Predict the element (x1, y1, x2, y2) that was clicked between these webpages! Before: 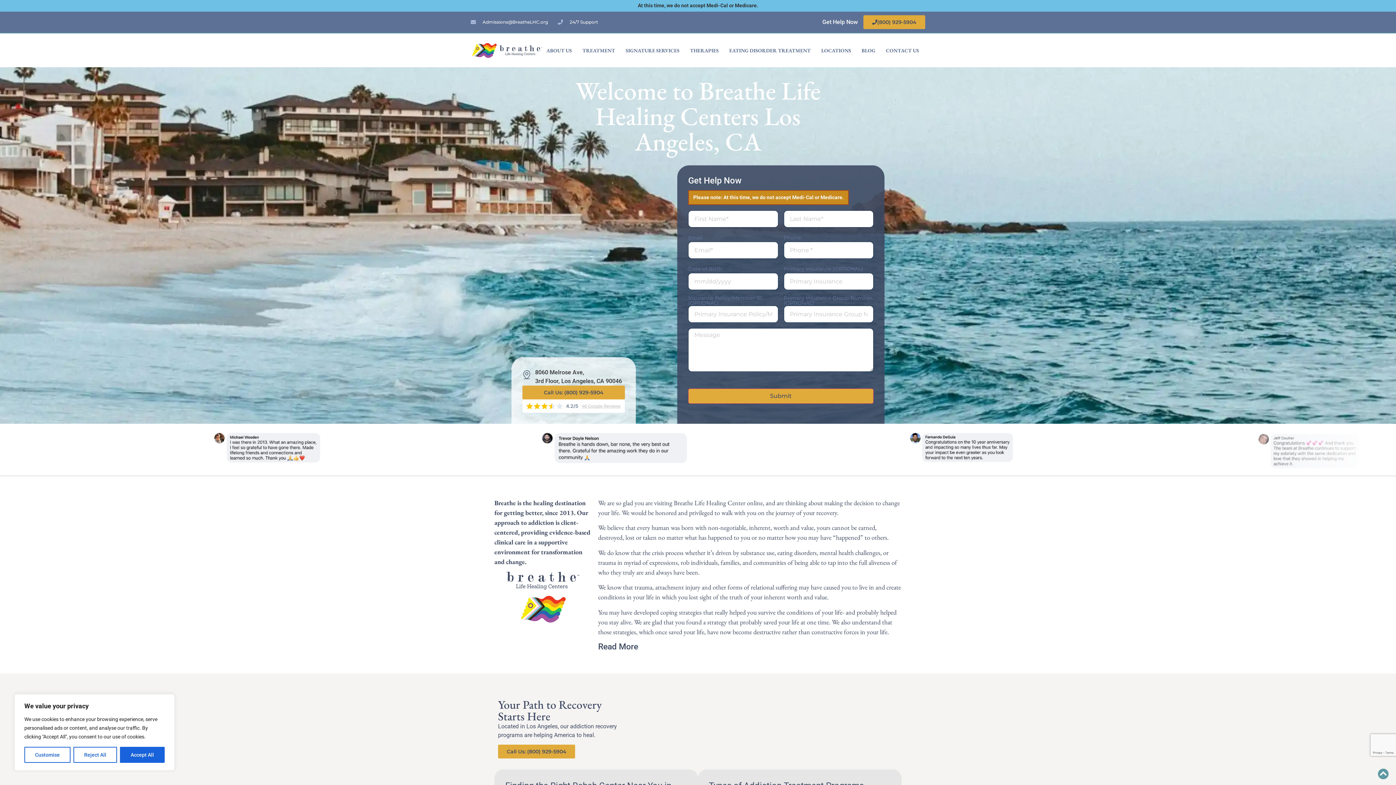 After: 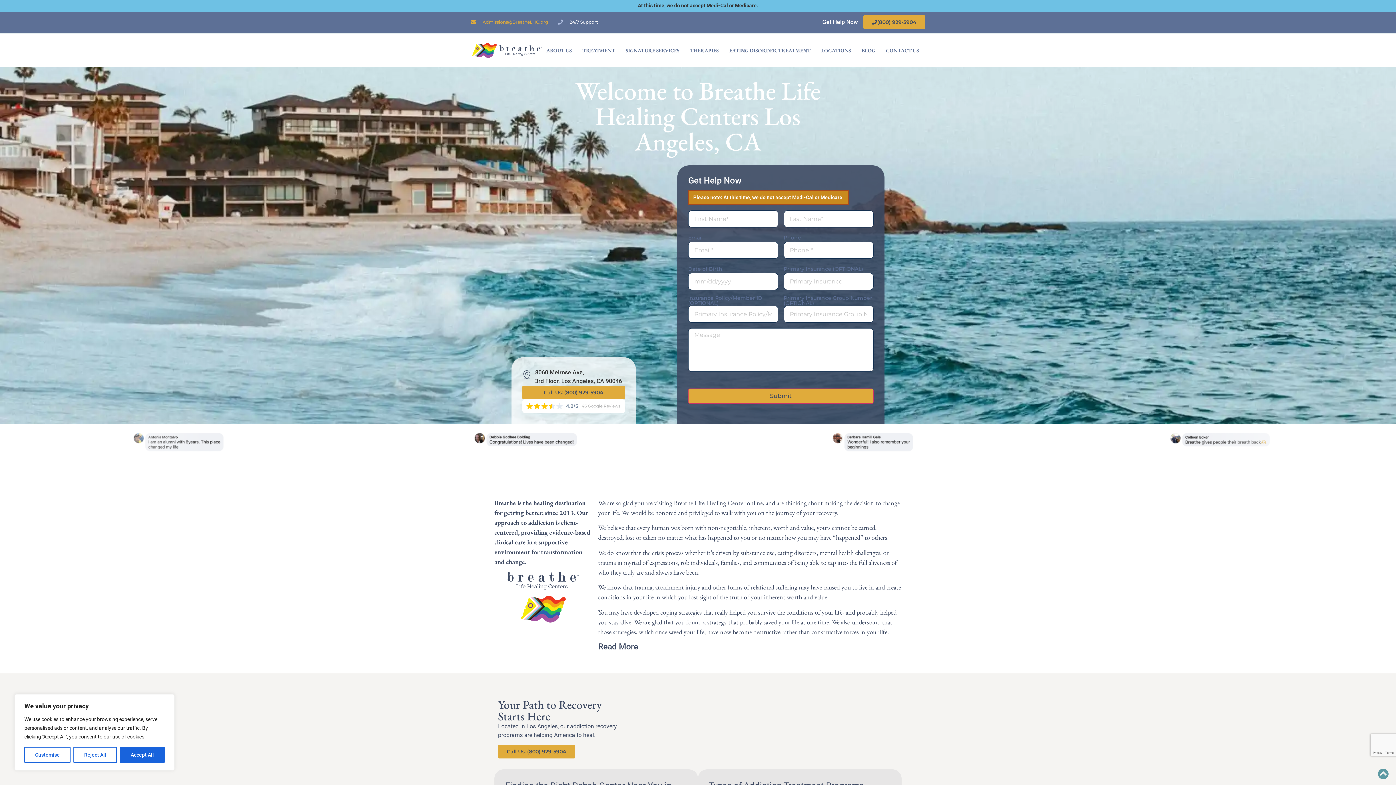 Action: bbox: (470, 16, 548, 27) label: Admissions@BreatheLHC.org